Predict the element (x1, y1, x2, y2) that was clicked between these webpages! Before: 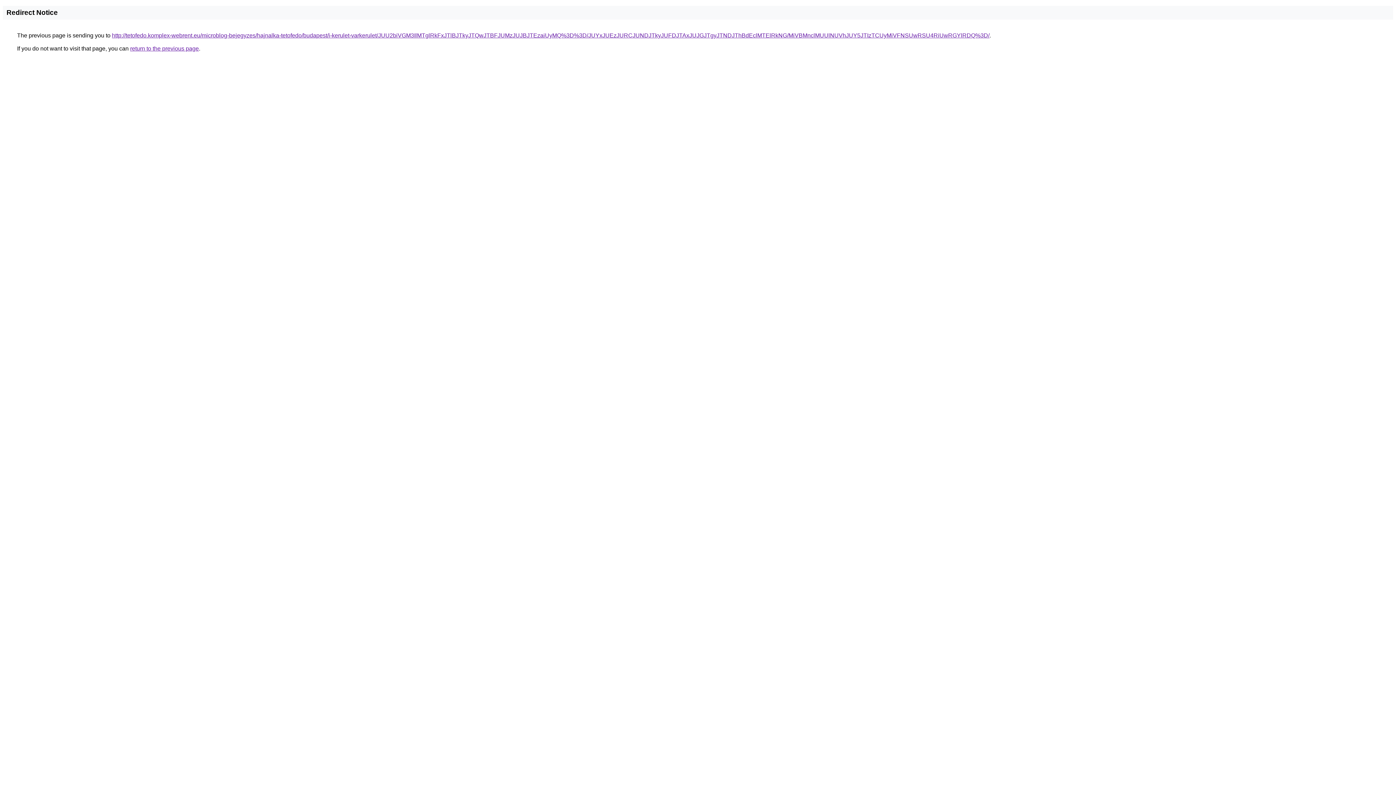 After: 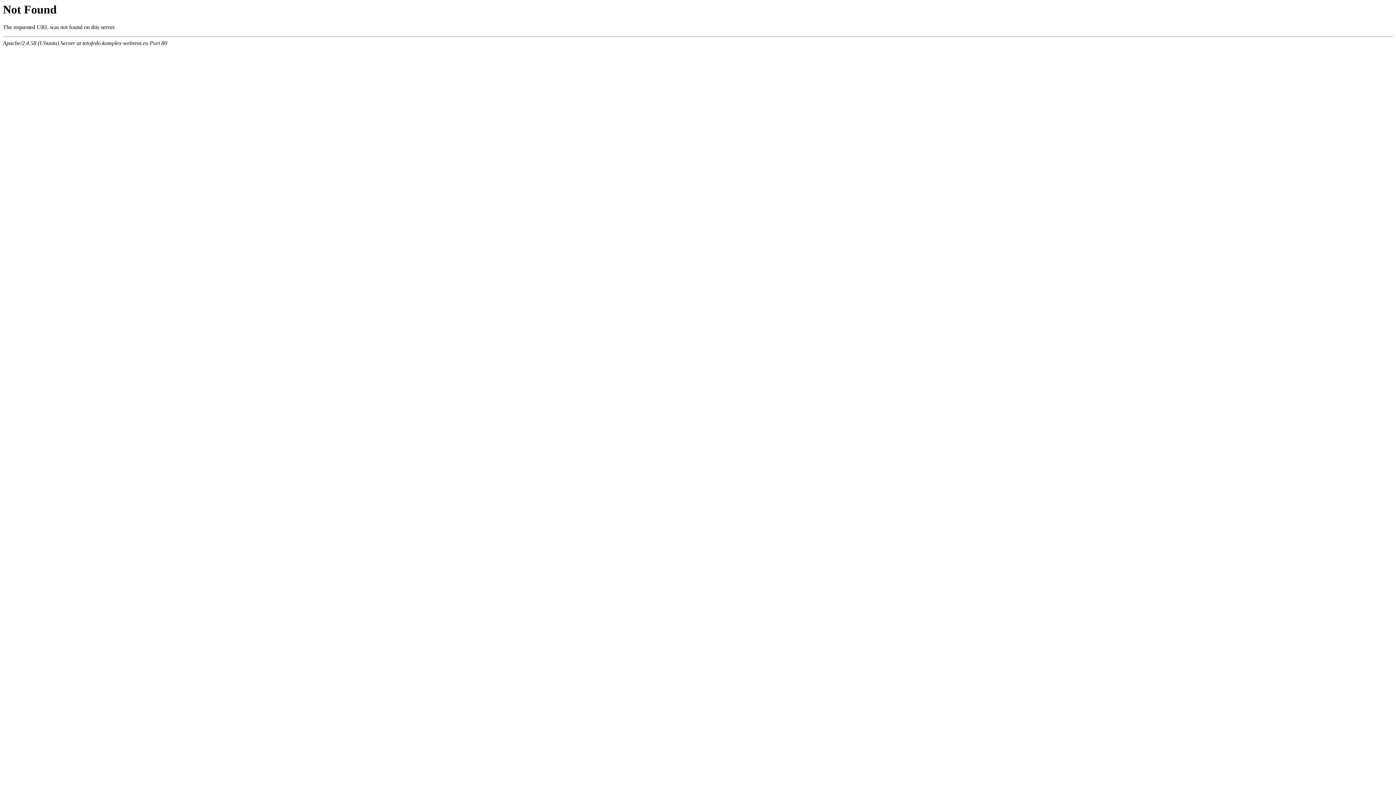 Action: bbox: (112, 32, 989, 38) label: http://tetofedo.komplex-webrent.eu/microblog-bejegyzes/hajnalka-tetofedo/budapest/i-kerulet-varkerulet/JUU2biVGM3IlMTglRkFxJTlBJTkyJTQwJTBFJUMzJUJBJTEzaiUyMQ%3D%3D/JUYxJUEzJURCJUNDJTkyJUFDJTAxJUJGJTgyJTNDJThBdEclMTElRkNG/MiVBMnclMUUlNUVhJUY5JTIzTCUyMiVFNSUwRSU4RiUwRGYlRDQ%3D/